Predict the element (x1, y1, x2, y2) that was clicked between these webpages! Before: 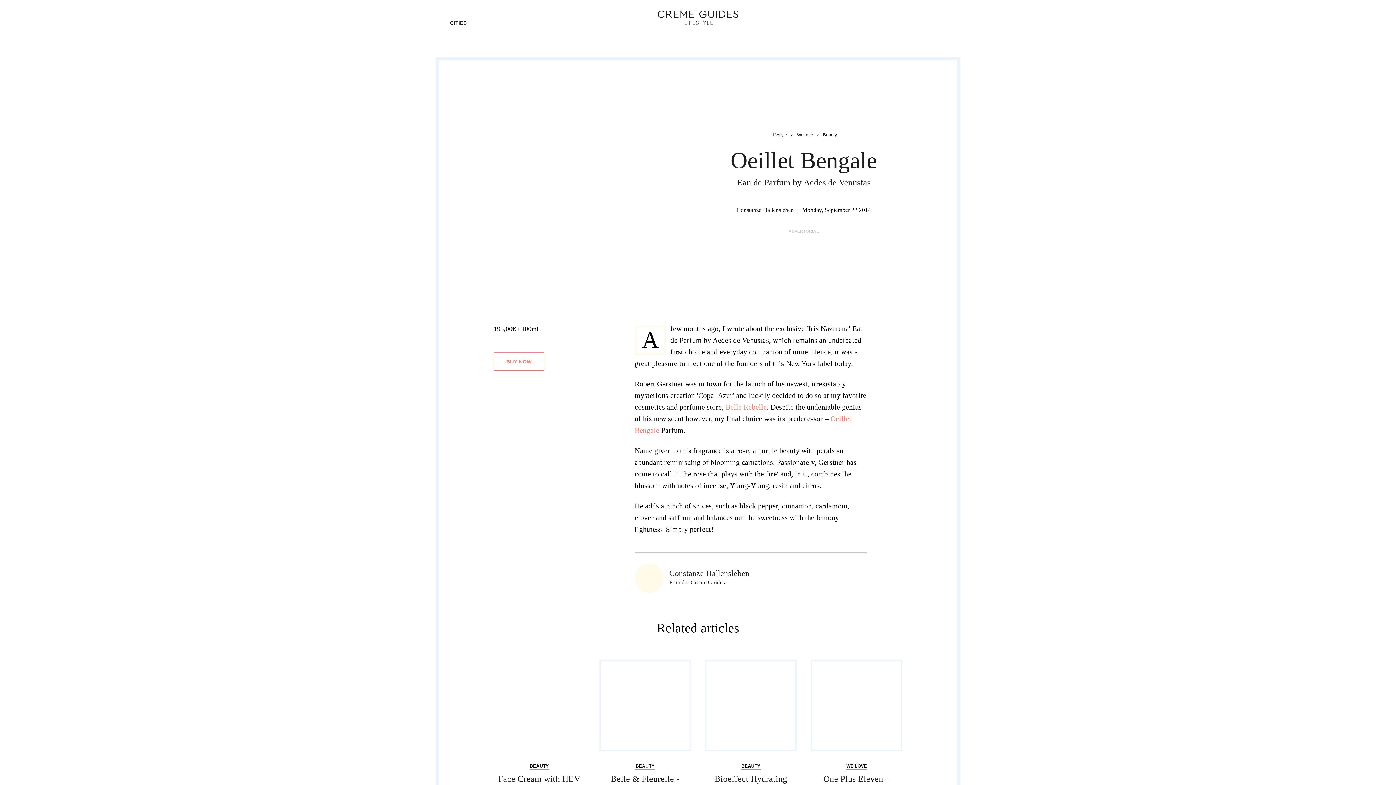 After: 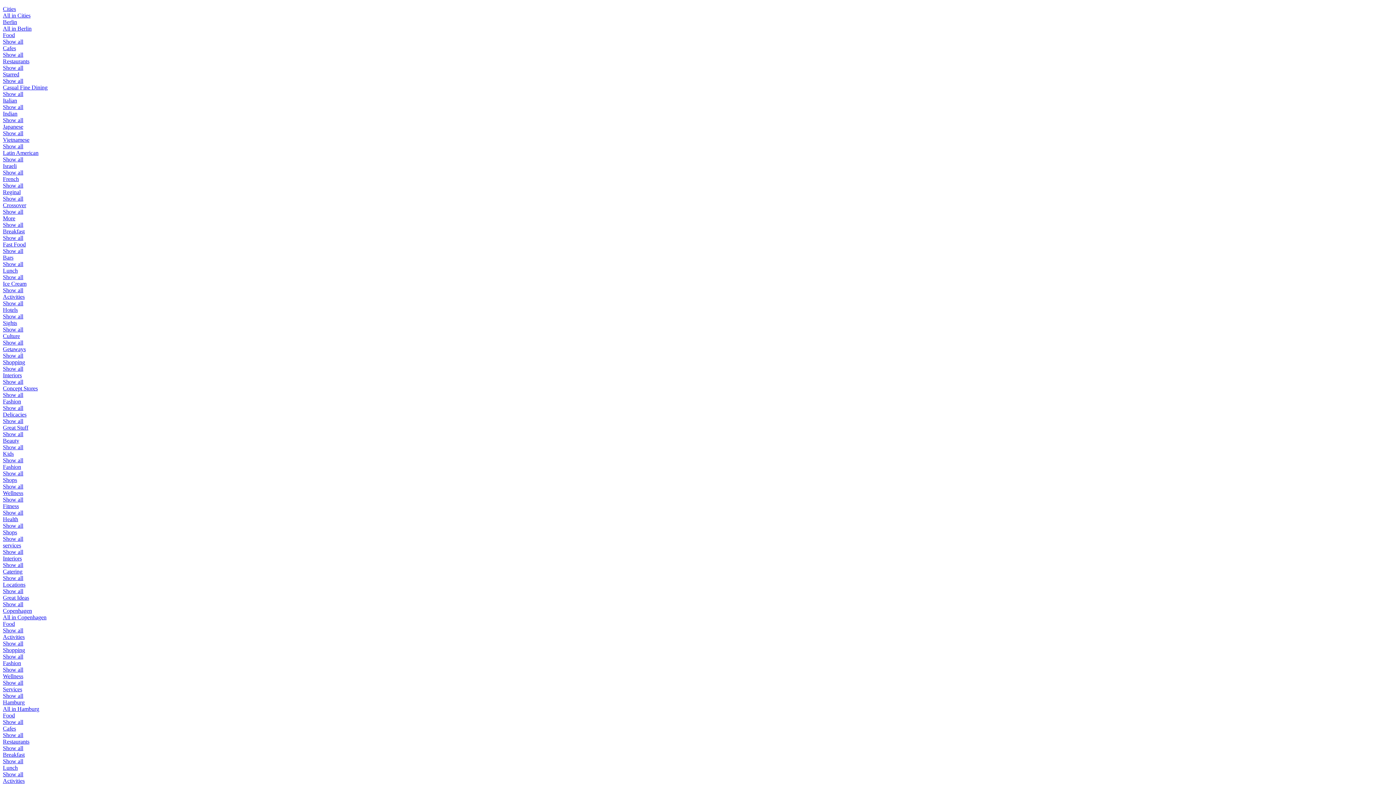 Action: bbox: (657, 10, 738, 25)